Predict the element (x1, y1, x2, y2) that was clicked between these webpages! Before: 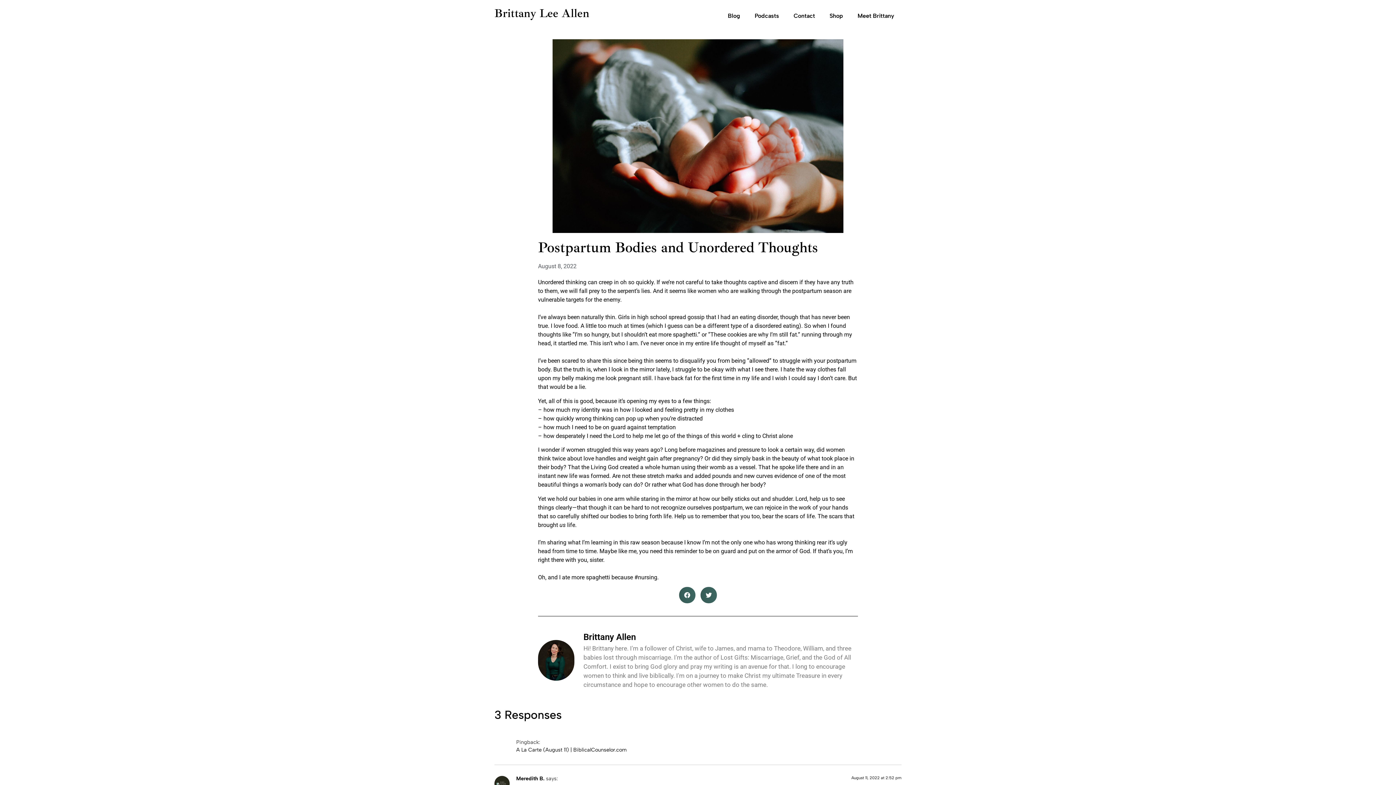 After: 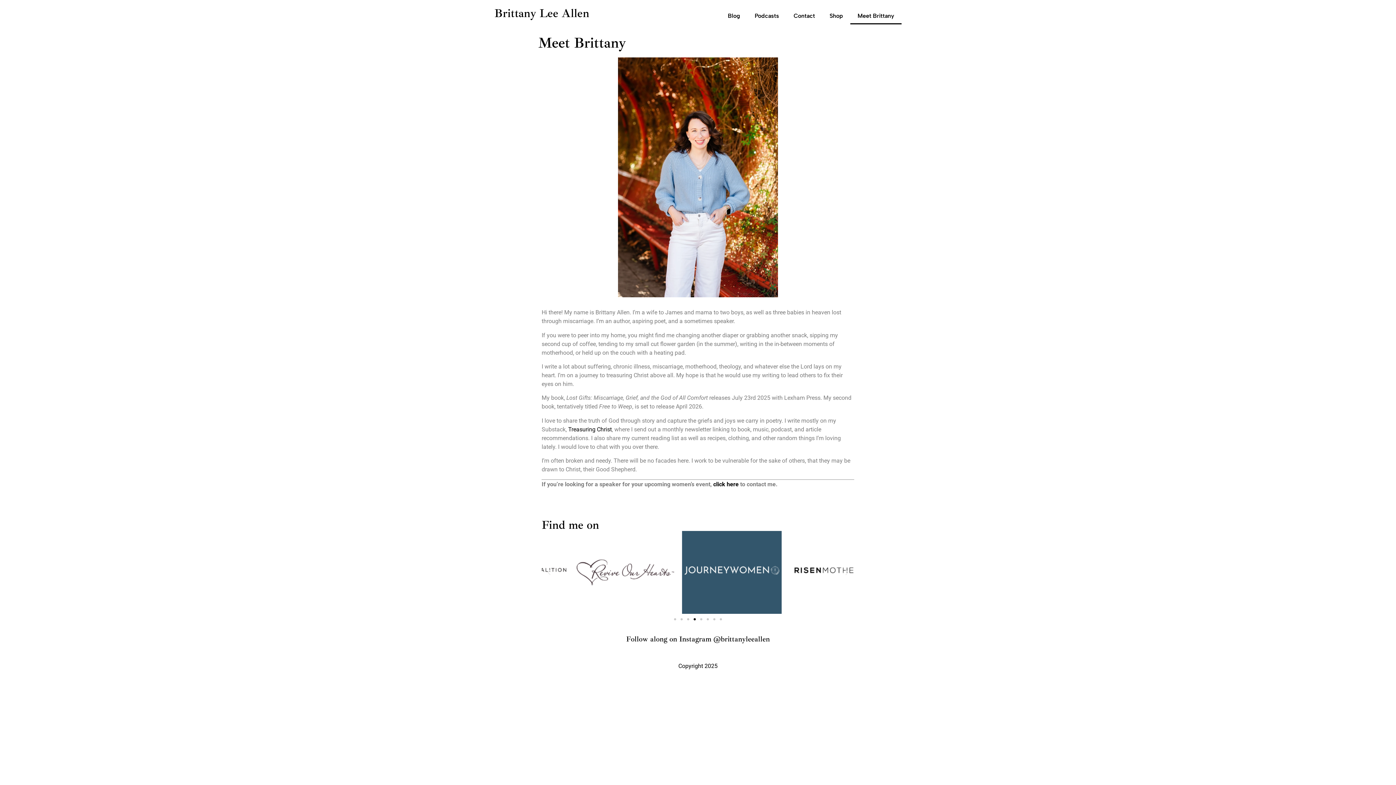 Action: bbox: (850, 7, 901, 24) label: Meet Brittany